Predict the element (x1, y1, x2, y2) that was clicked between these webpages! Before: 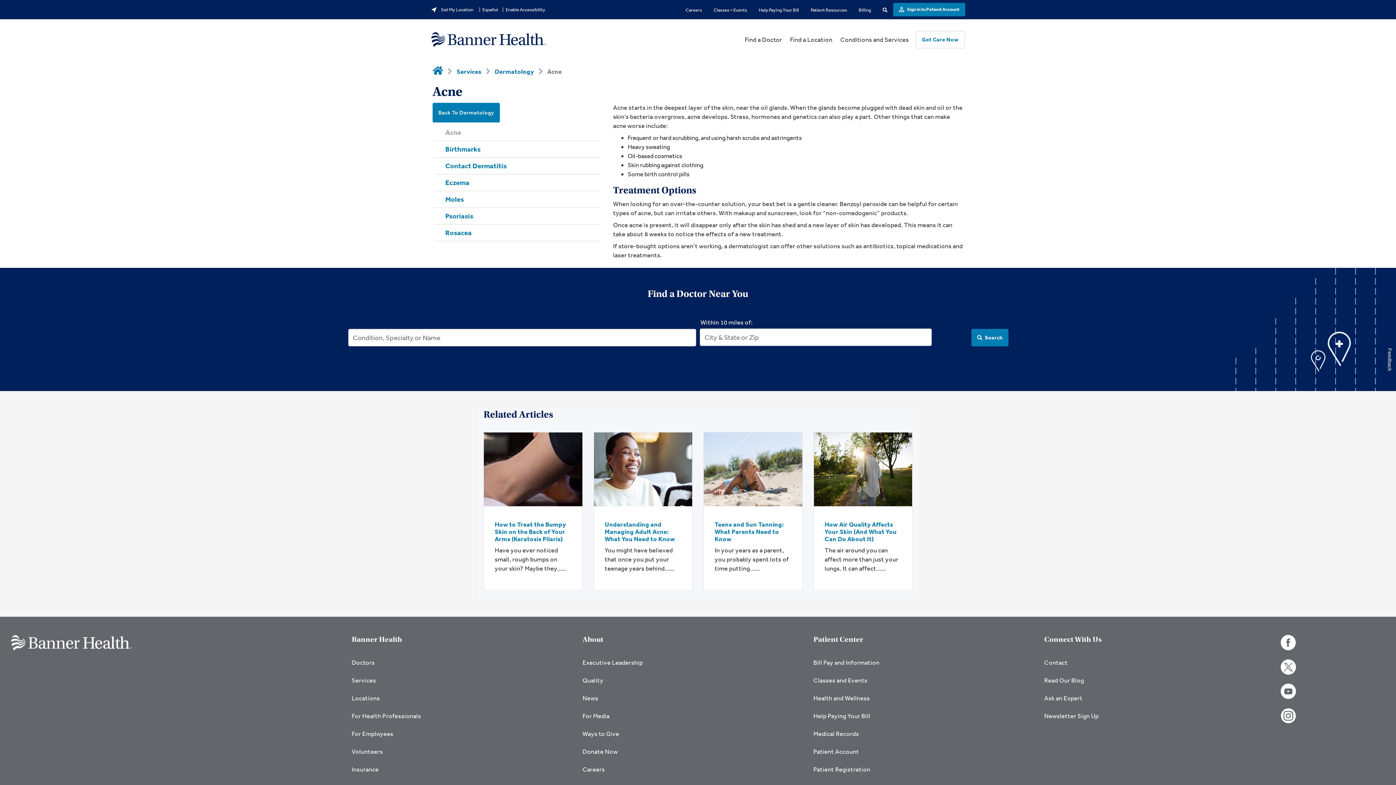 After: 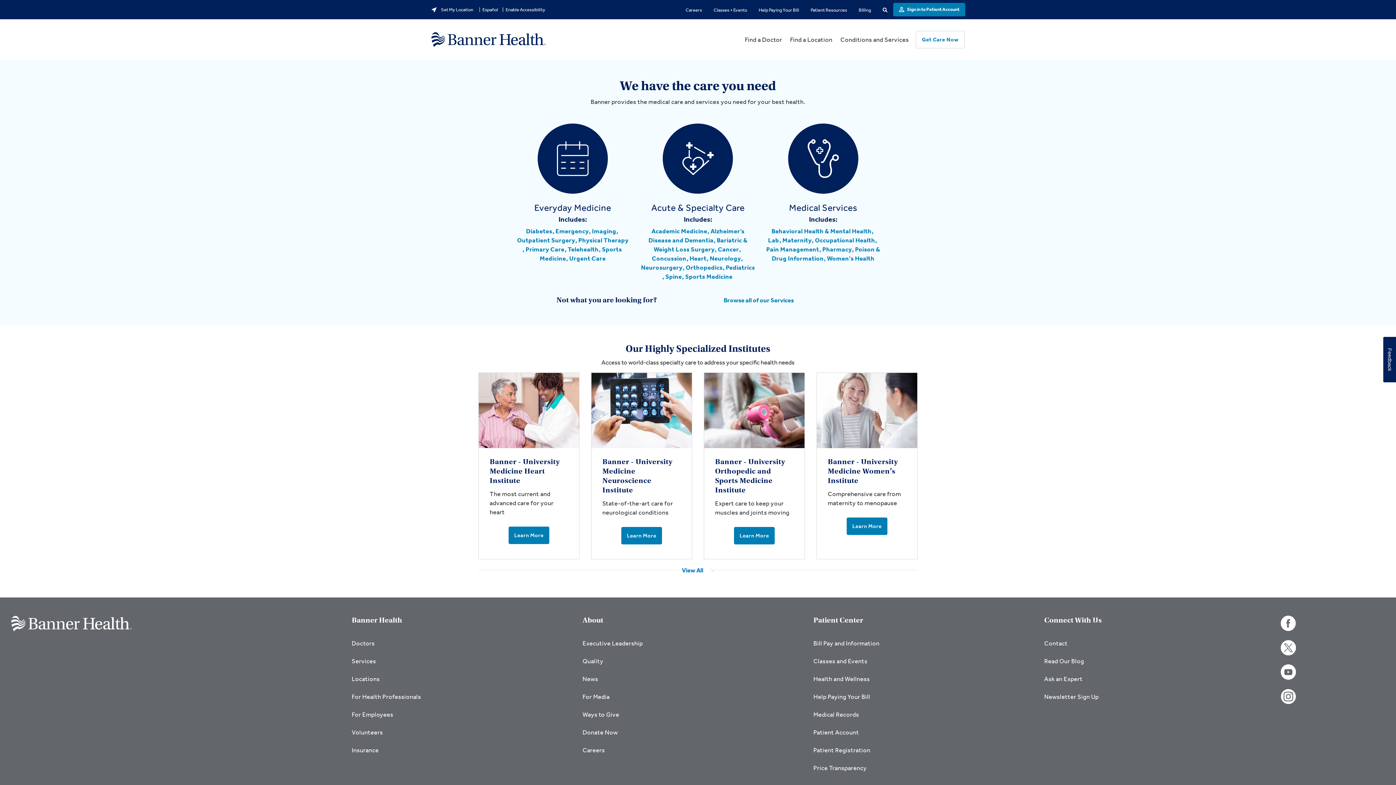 Action: bbox: (456, 67, 481, 75) label: Services